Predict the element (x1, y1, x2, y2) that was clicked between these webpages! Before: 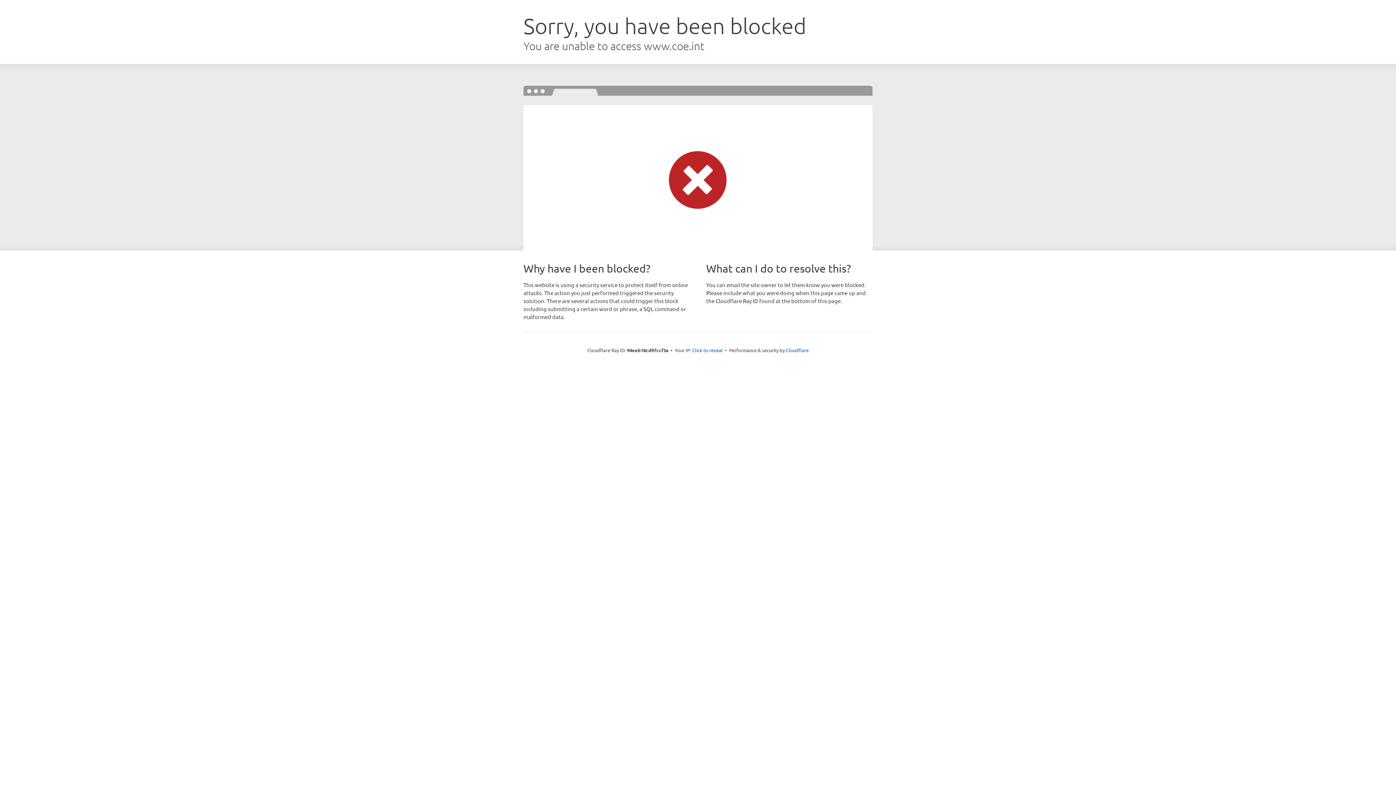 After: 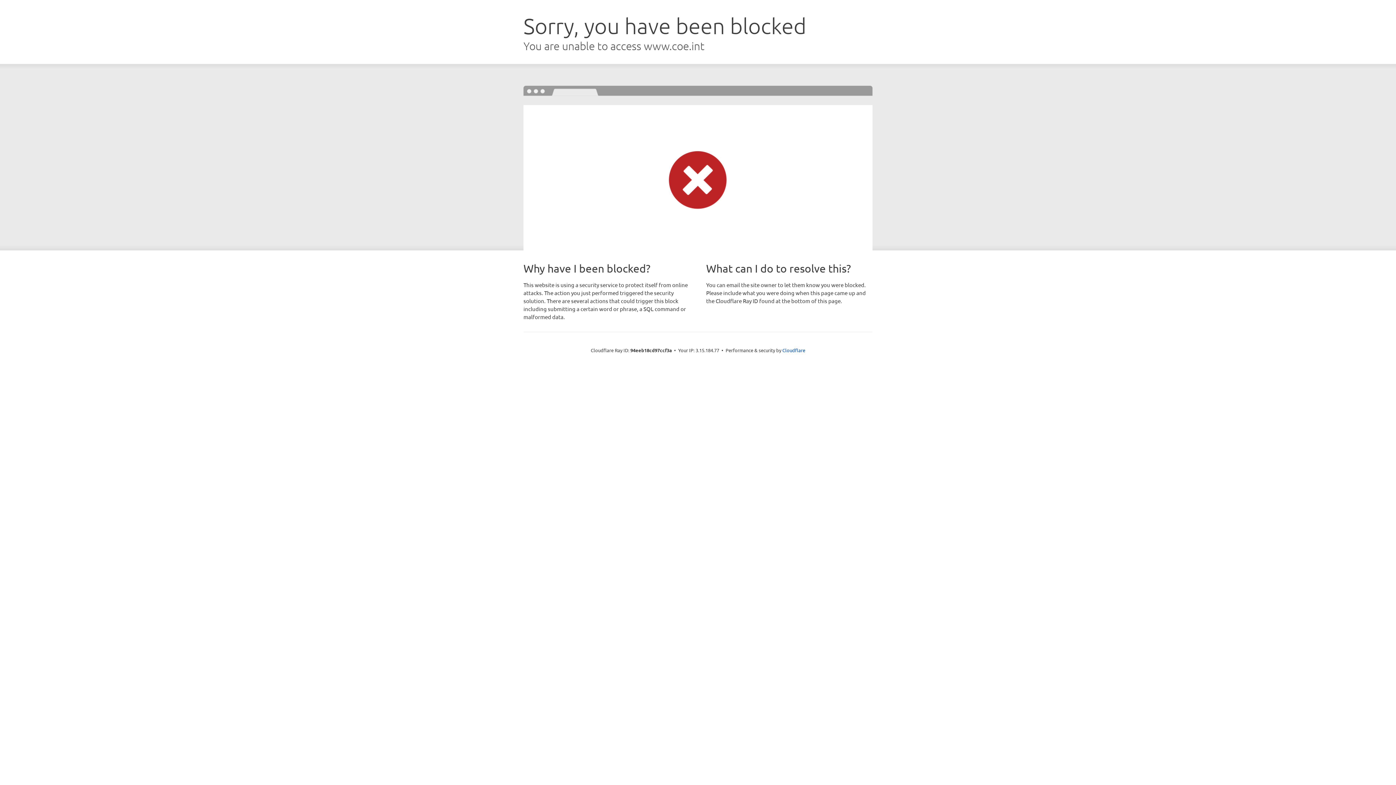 Action: label: Click to reveal bbox: (692, 346, 722, 353)